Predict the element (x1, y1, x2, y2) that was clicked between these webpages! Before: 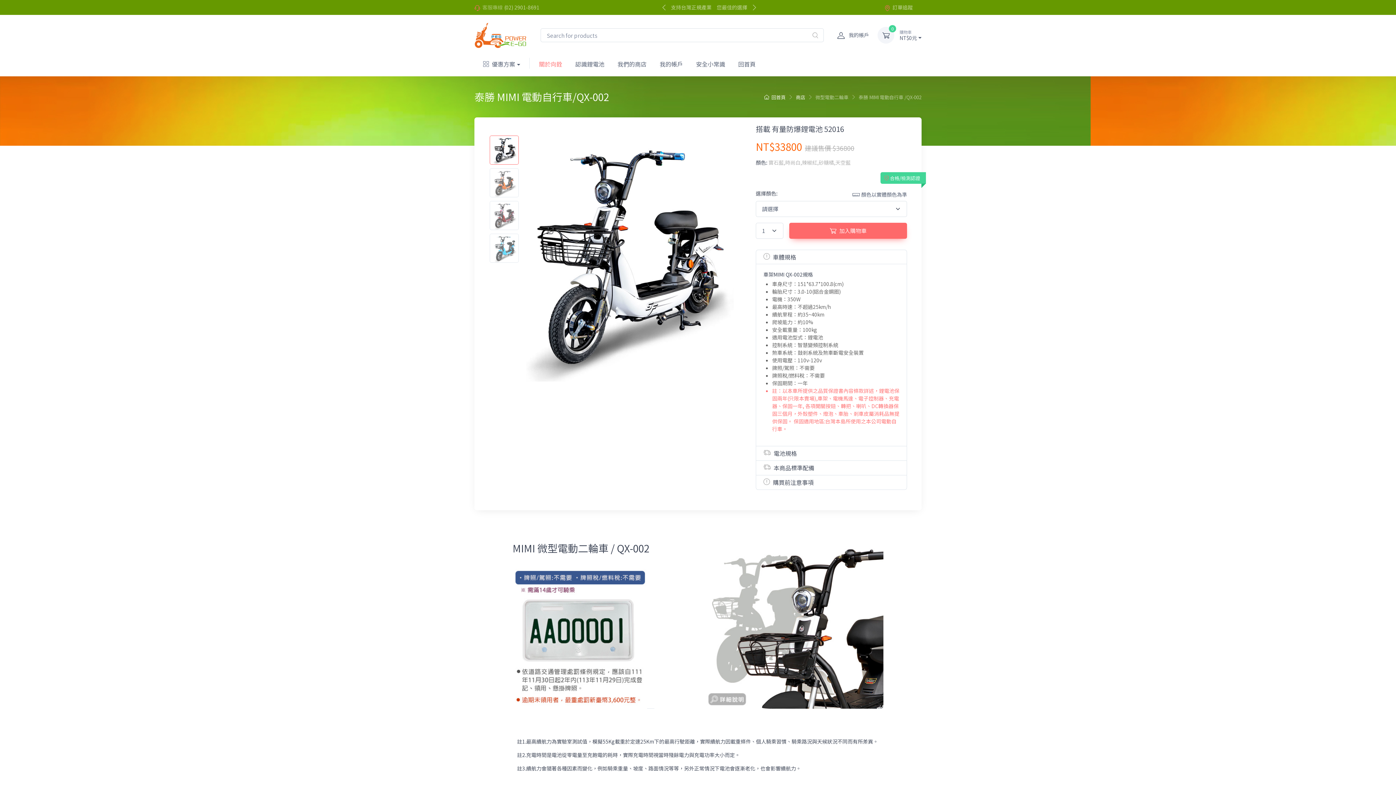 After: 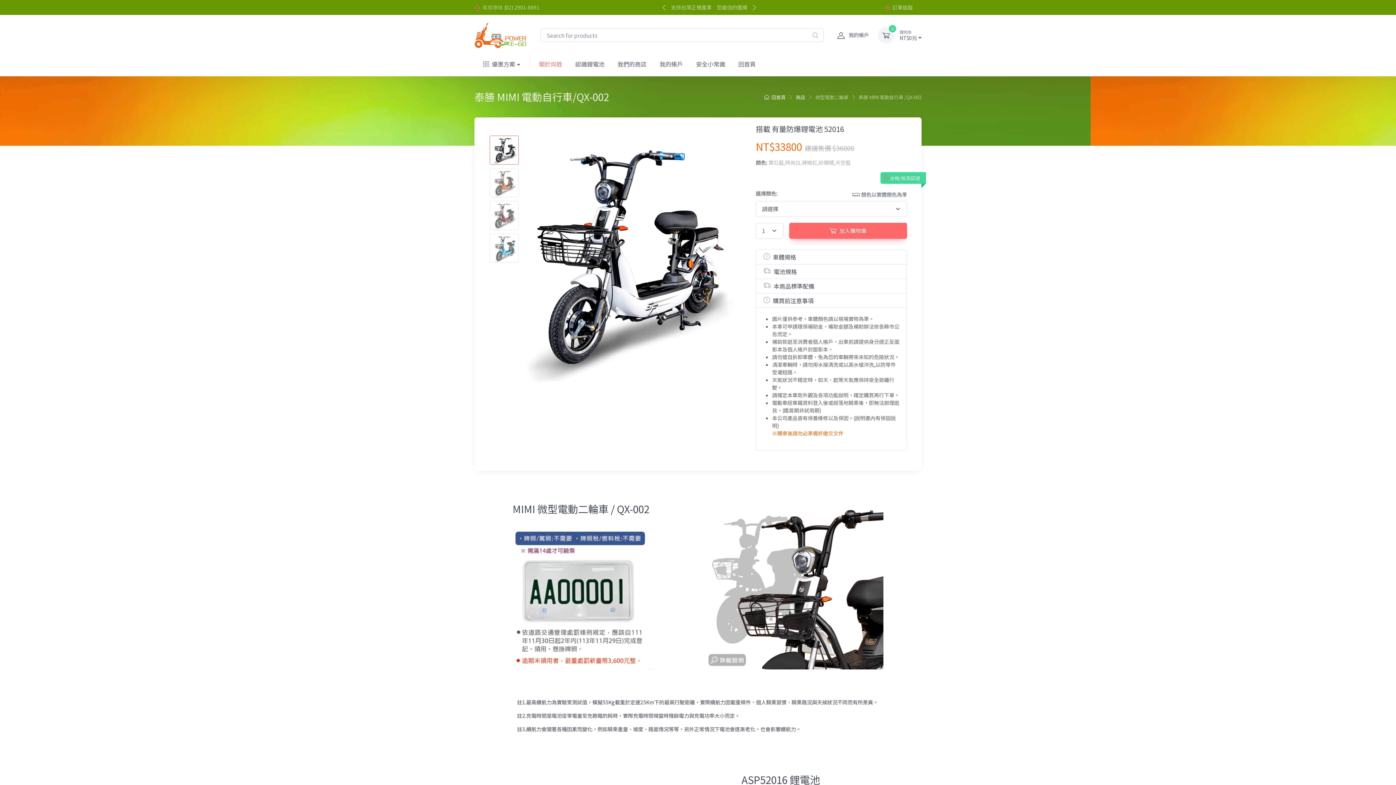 Action: label: 購買前注意事項 bbox: (756, 475, 906, 489)